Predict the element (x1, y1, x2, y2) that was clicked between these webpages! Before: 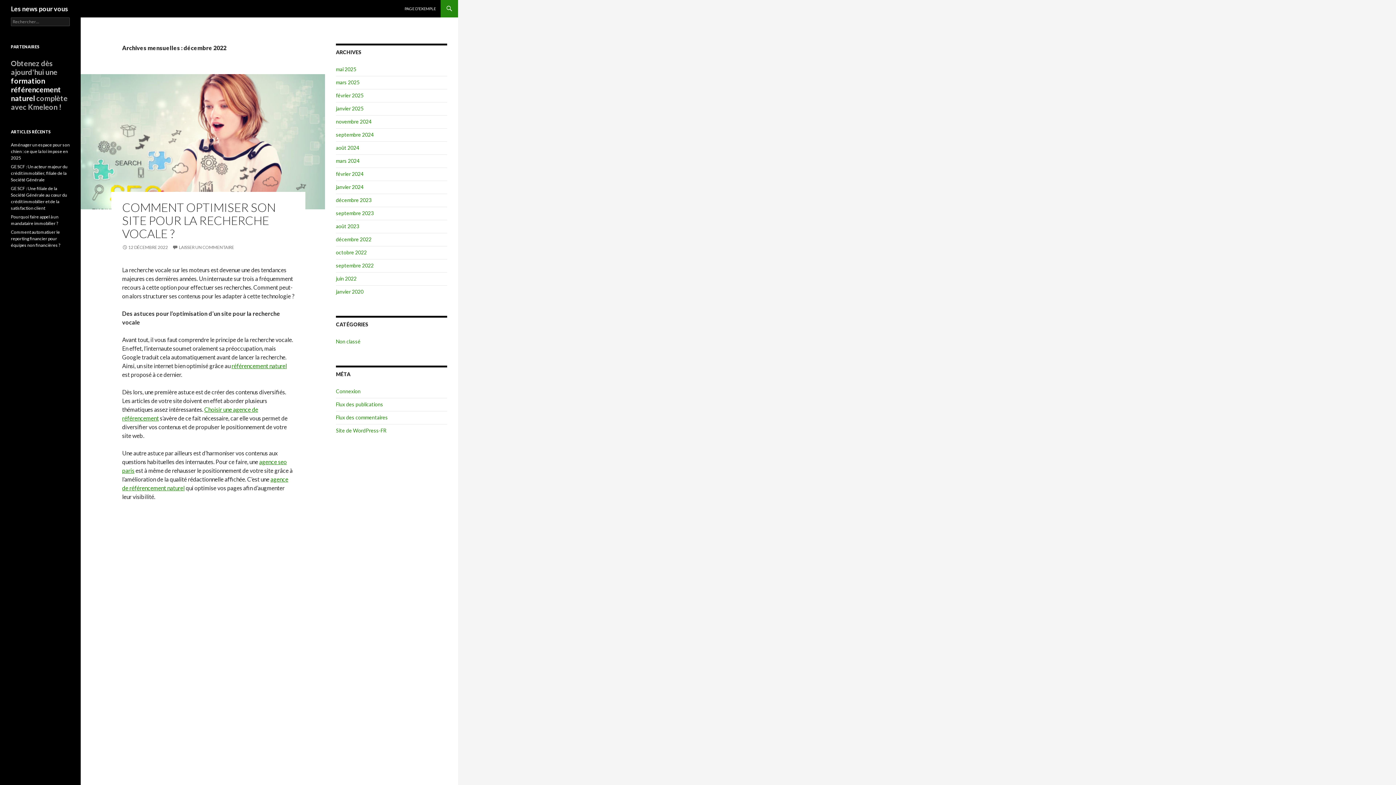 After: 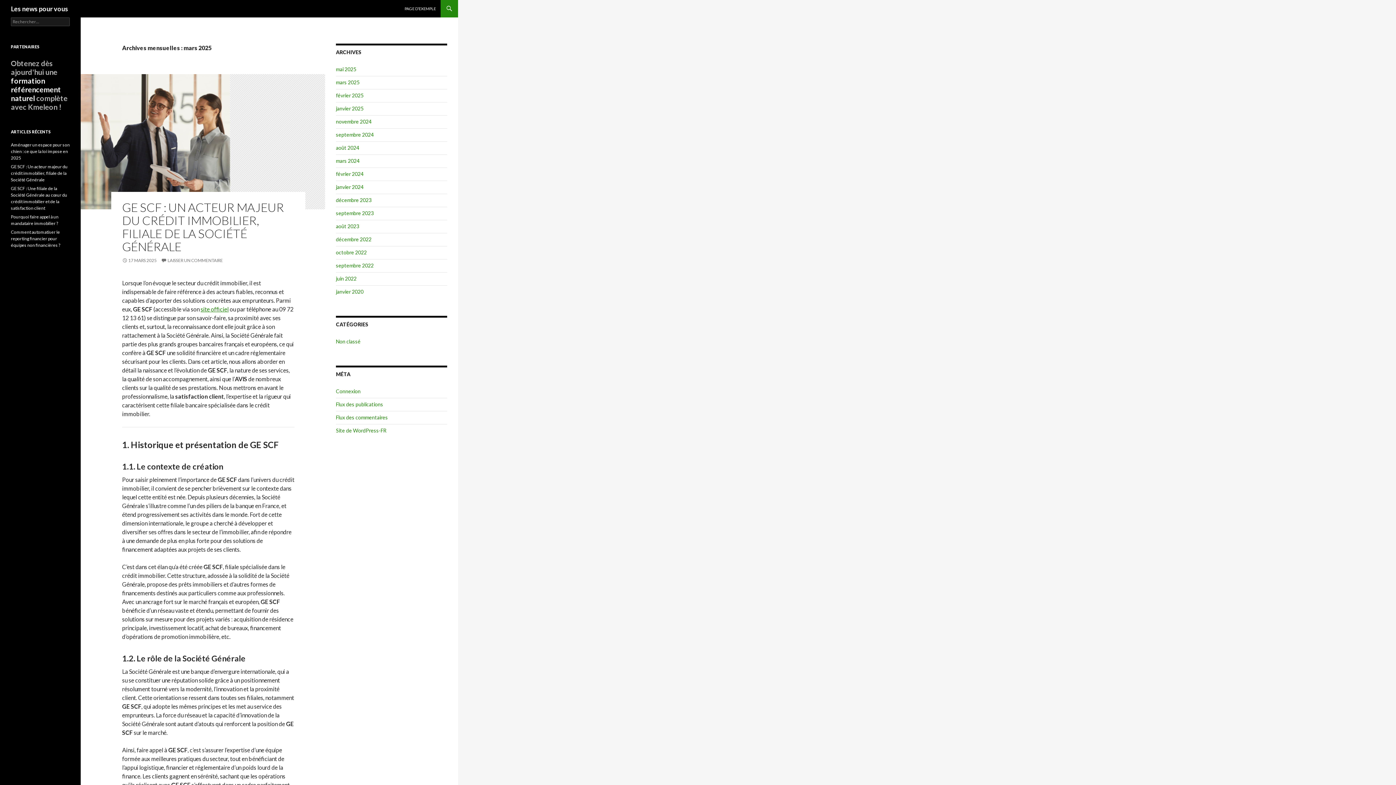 Action: bbox: (336, 79, 359, 85) label: mars 2025